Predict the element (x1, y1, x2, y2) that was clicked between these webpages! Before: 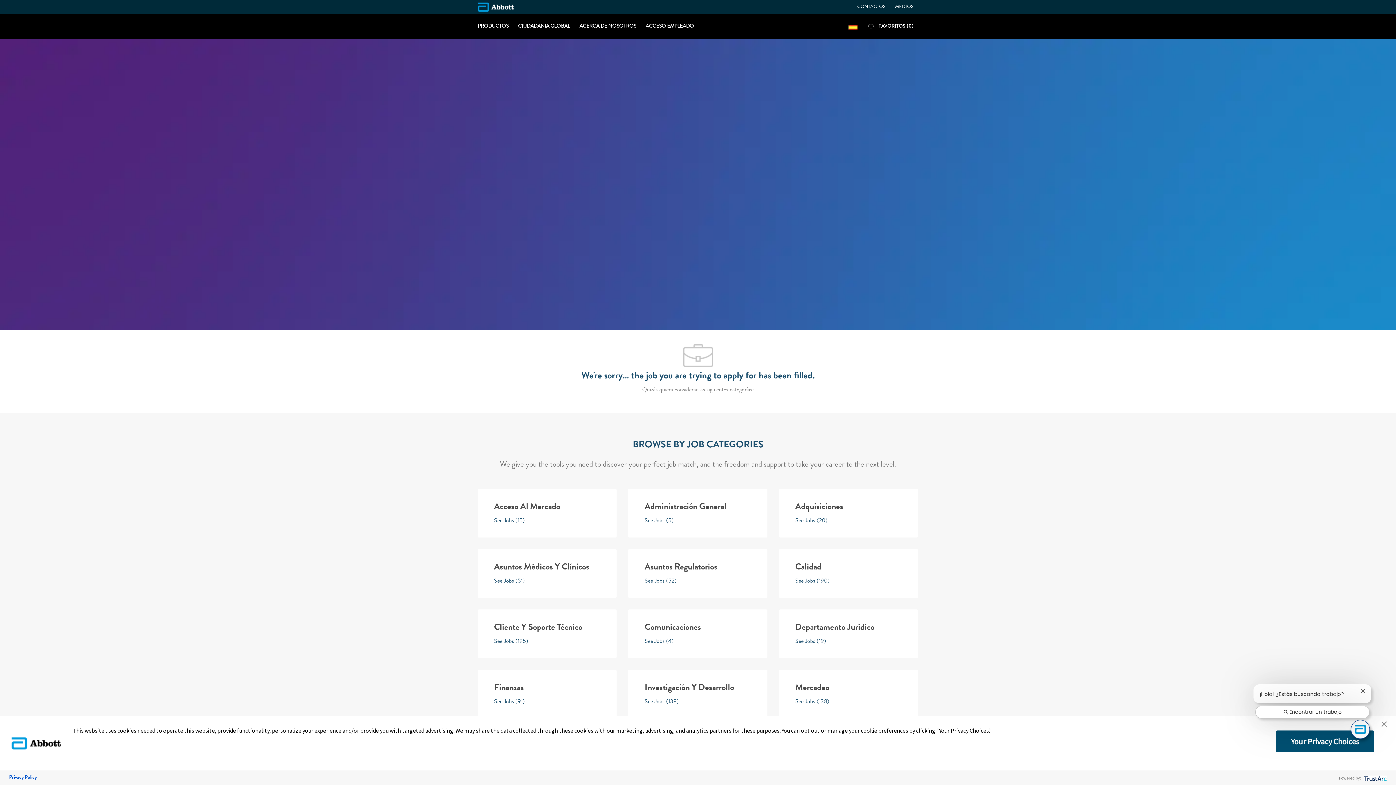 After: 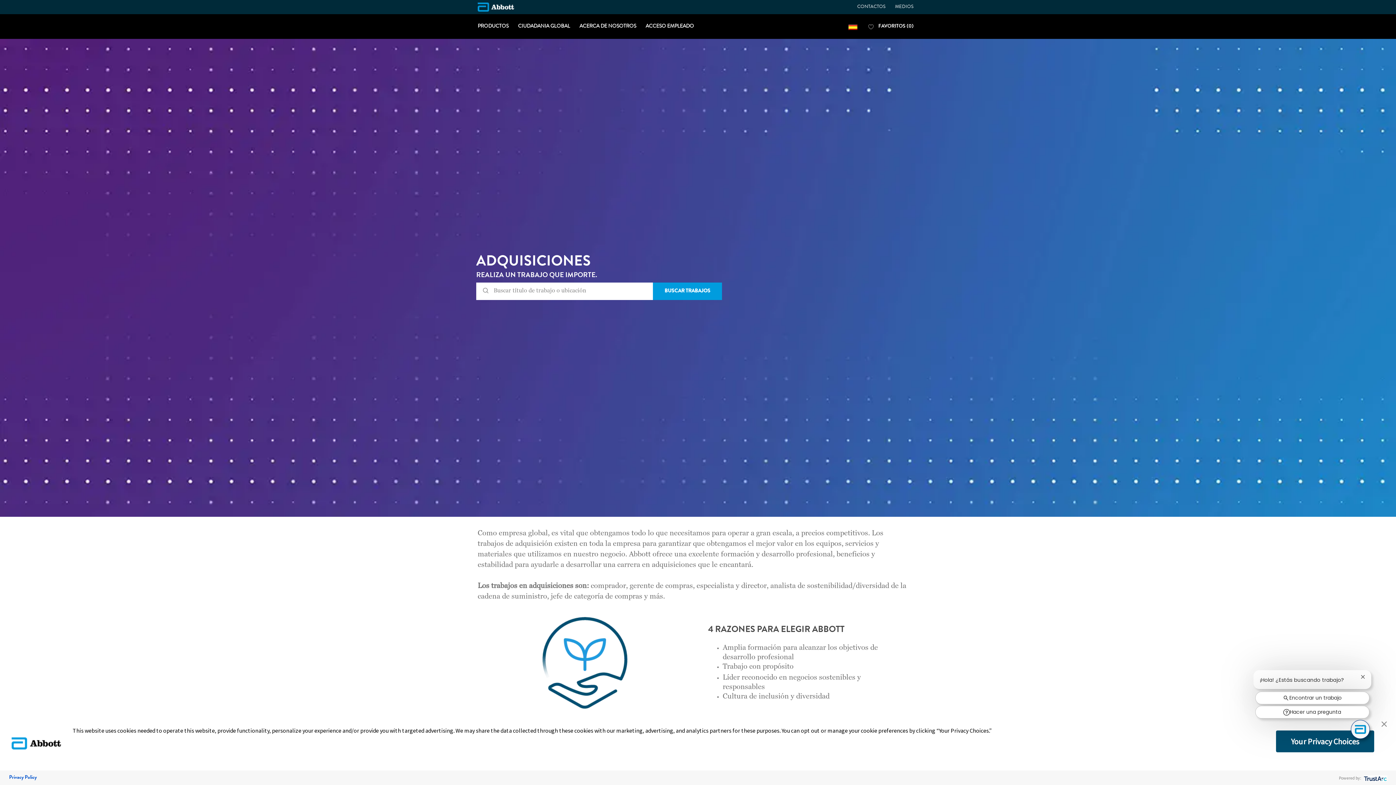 Action: label: Adquisiciones

See Jobs (20) bbox: (779, 489, 918, 537)